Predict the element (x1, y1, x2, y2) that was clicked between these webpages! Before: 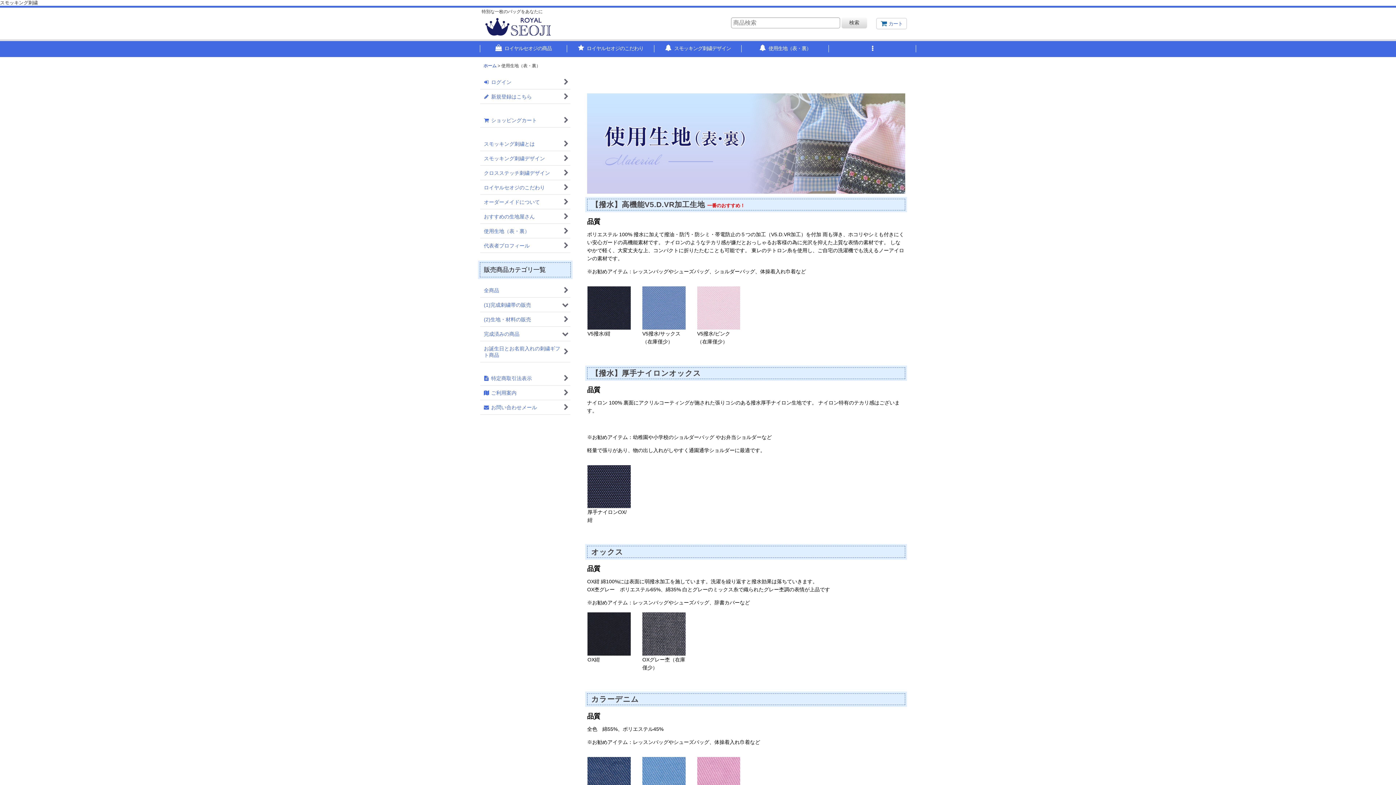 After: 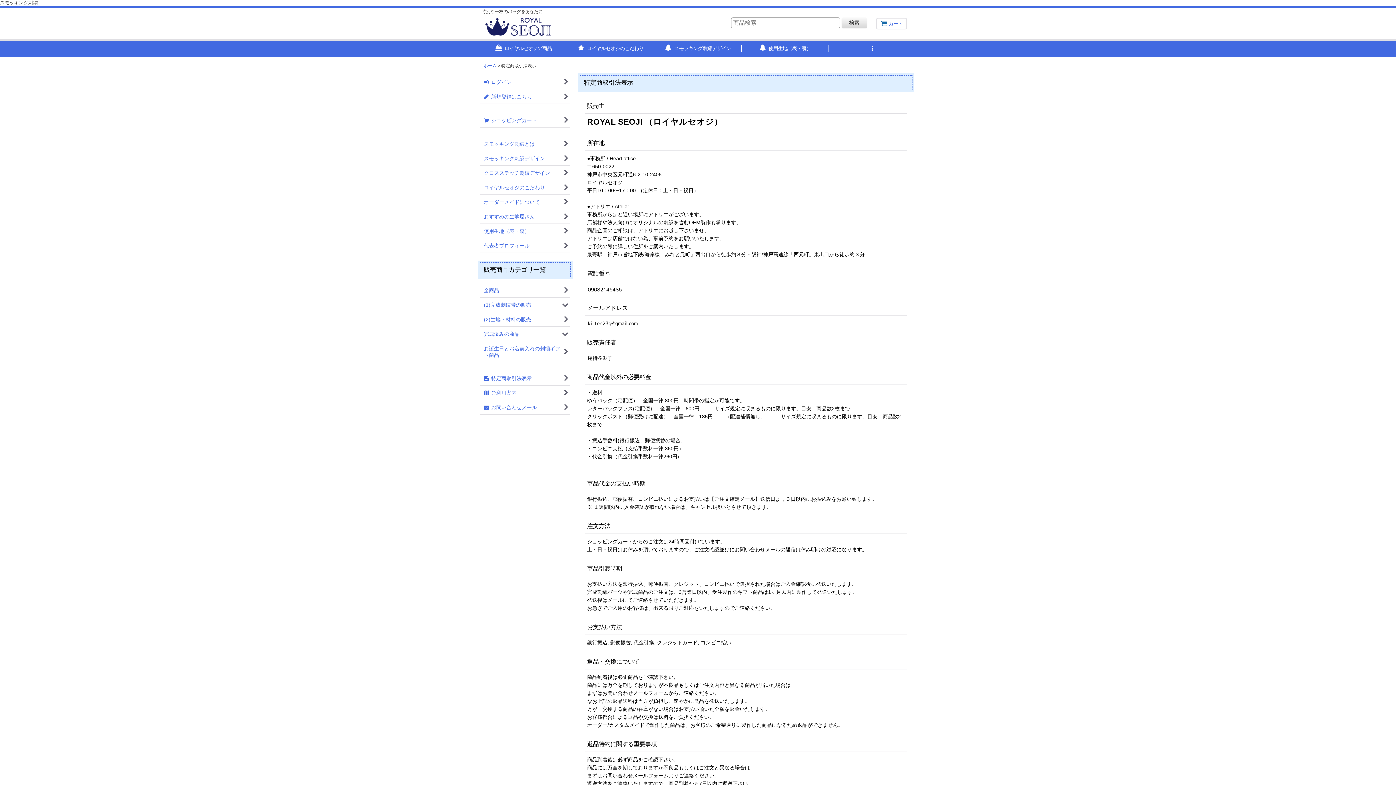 Action: bbox: (480, 371, 570, 385) label:  
特定商取引法表示